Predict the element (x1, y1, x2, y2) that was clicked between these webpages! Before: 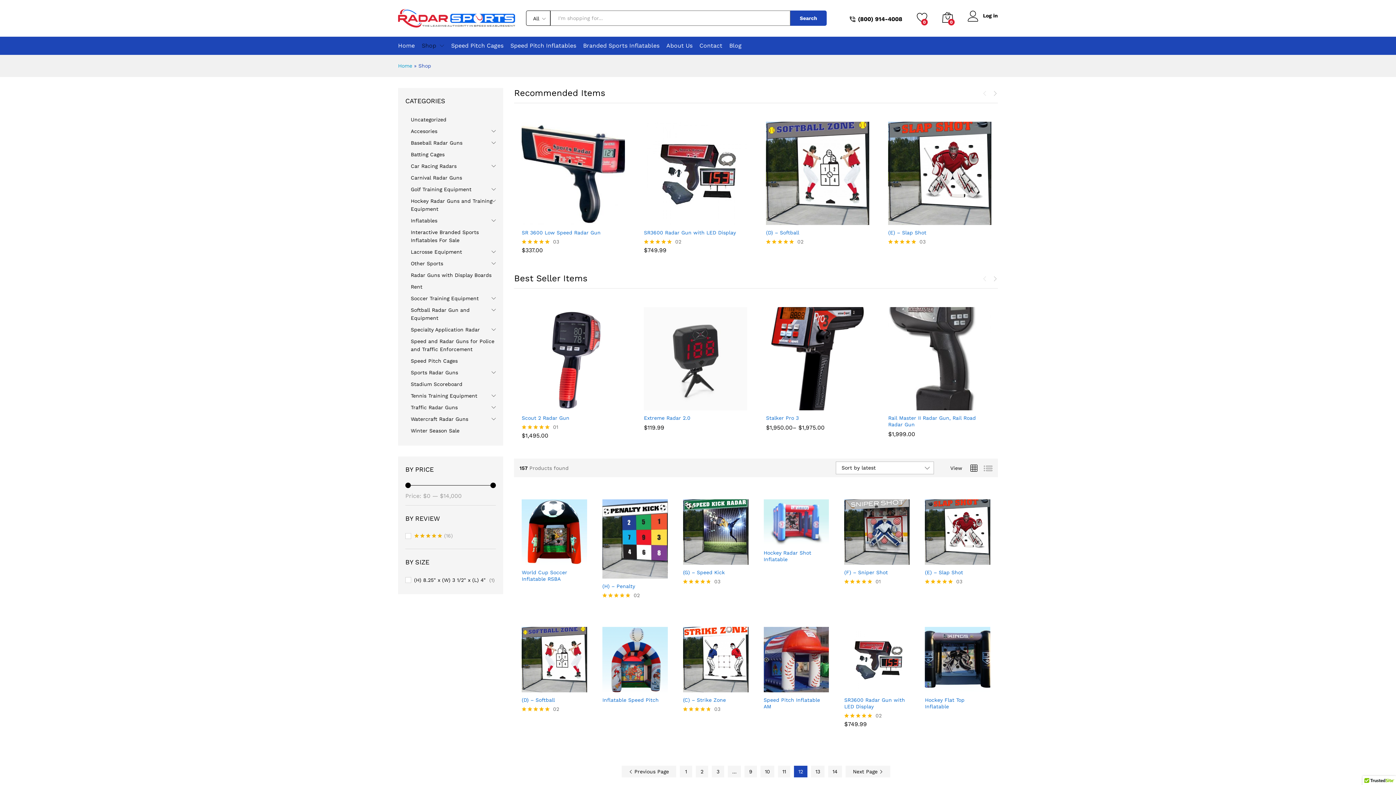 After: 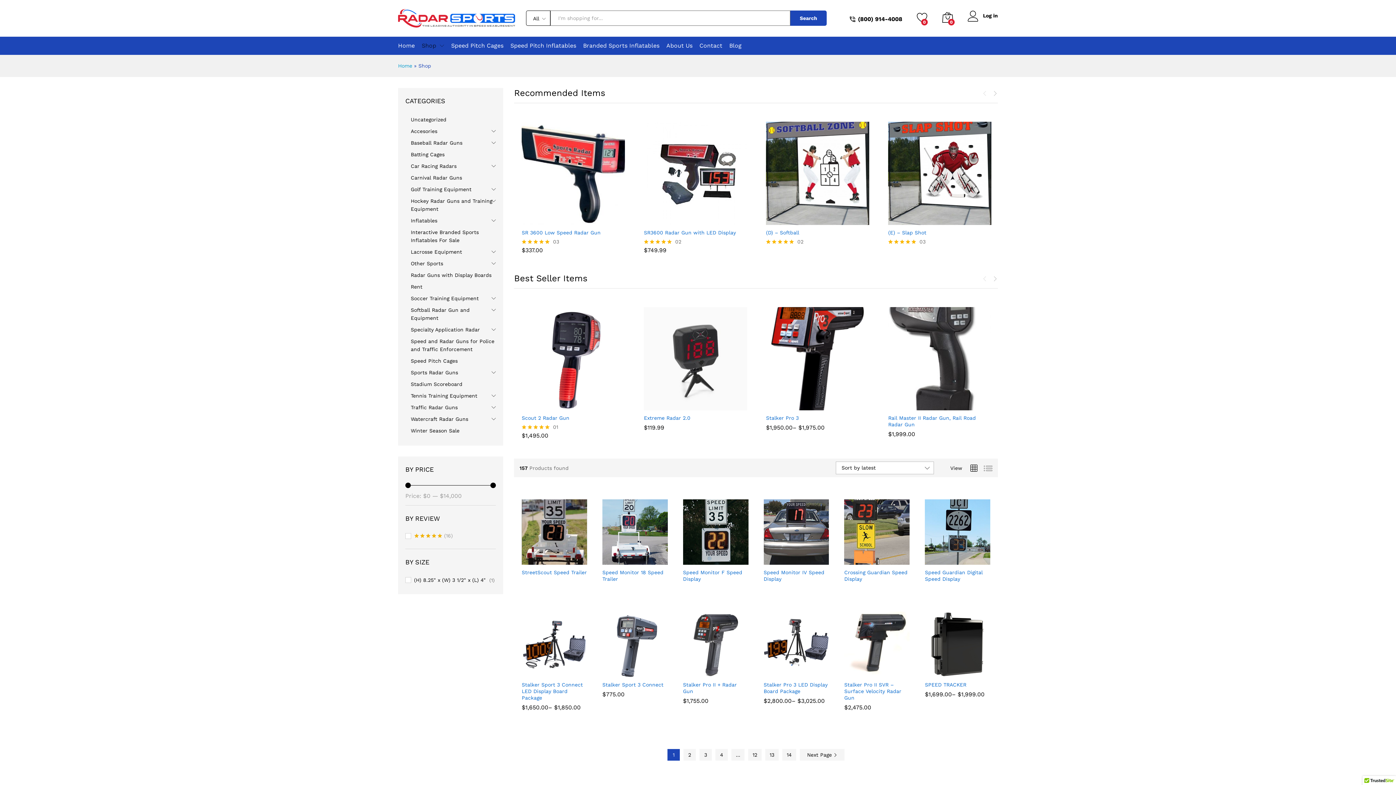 Action: bbox: (421, 42, 436, 48) label: Shop